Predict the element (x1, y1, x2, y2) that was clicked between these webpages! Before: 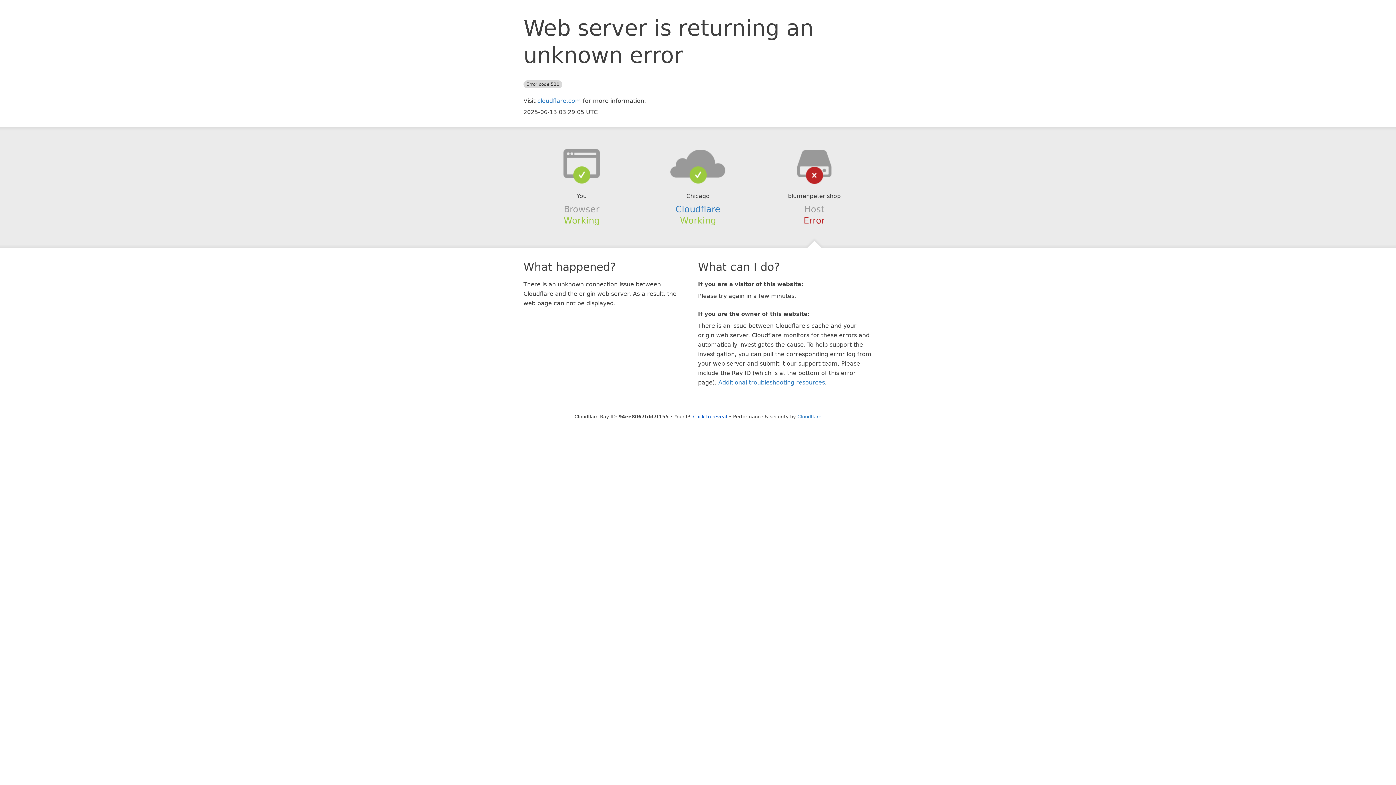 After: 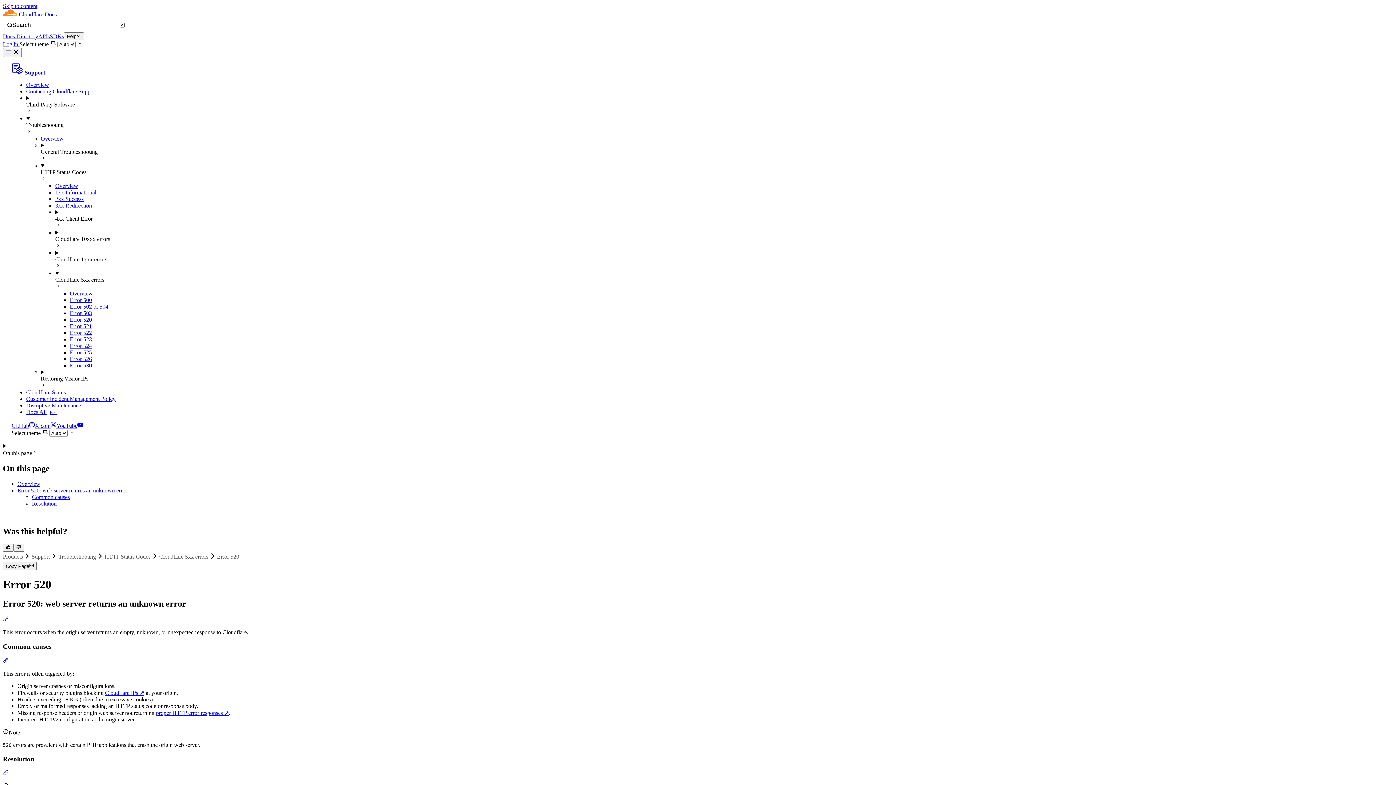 Action: label: Additional troubleshooting resources bbox: (718, 379, 825, 386)